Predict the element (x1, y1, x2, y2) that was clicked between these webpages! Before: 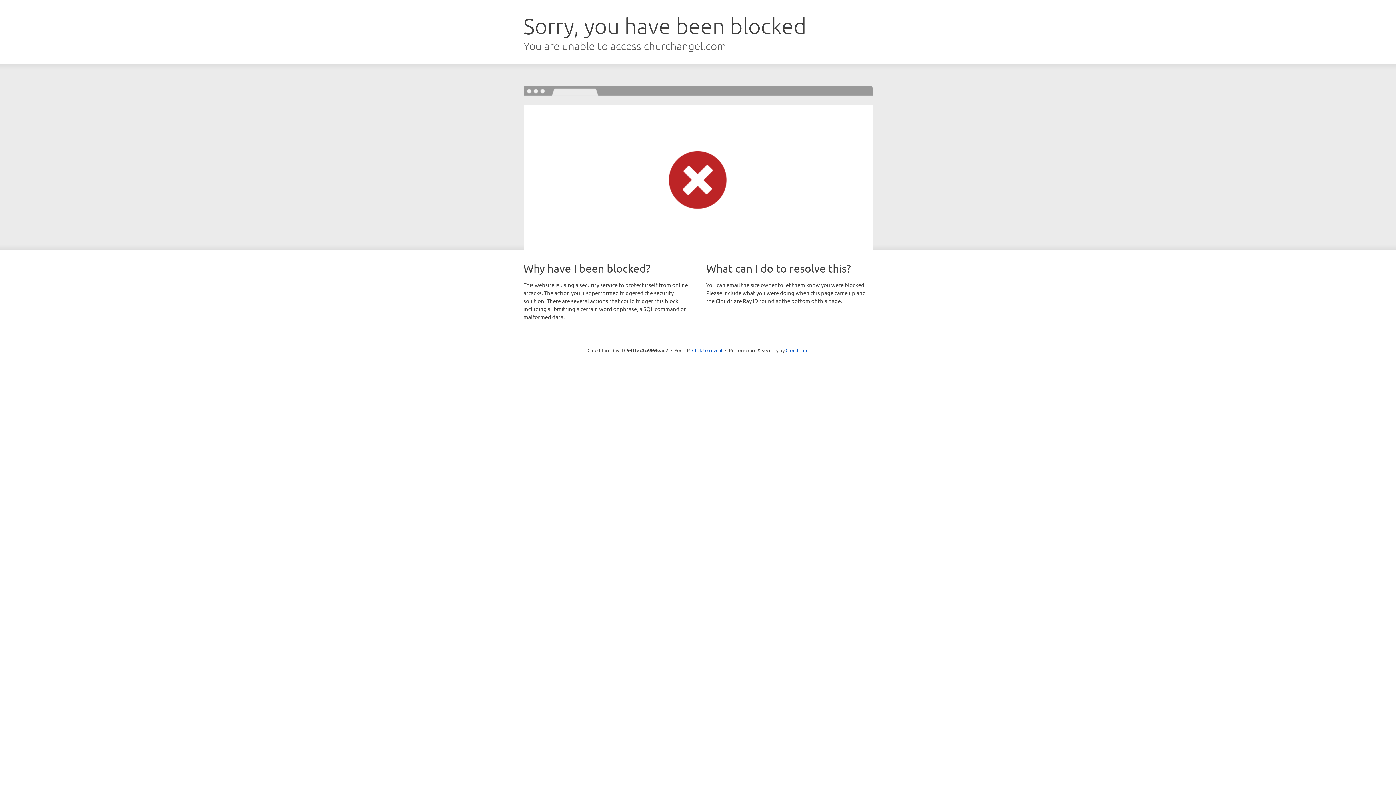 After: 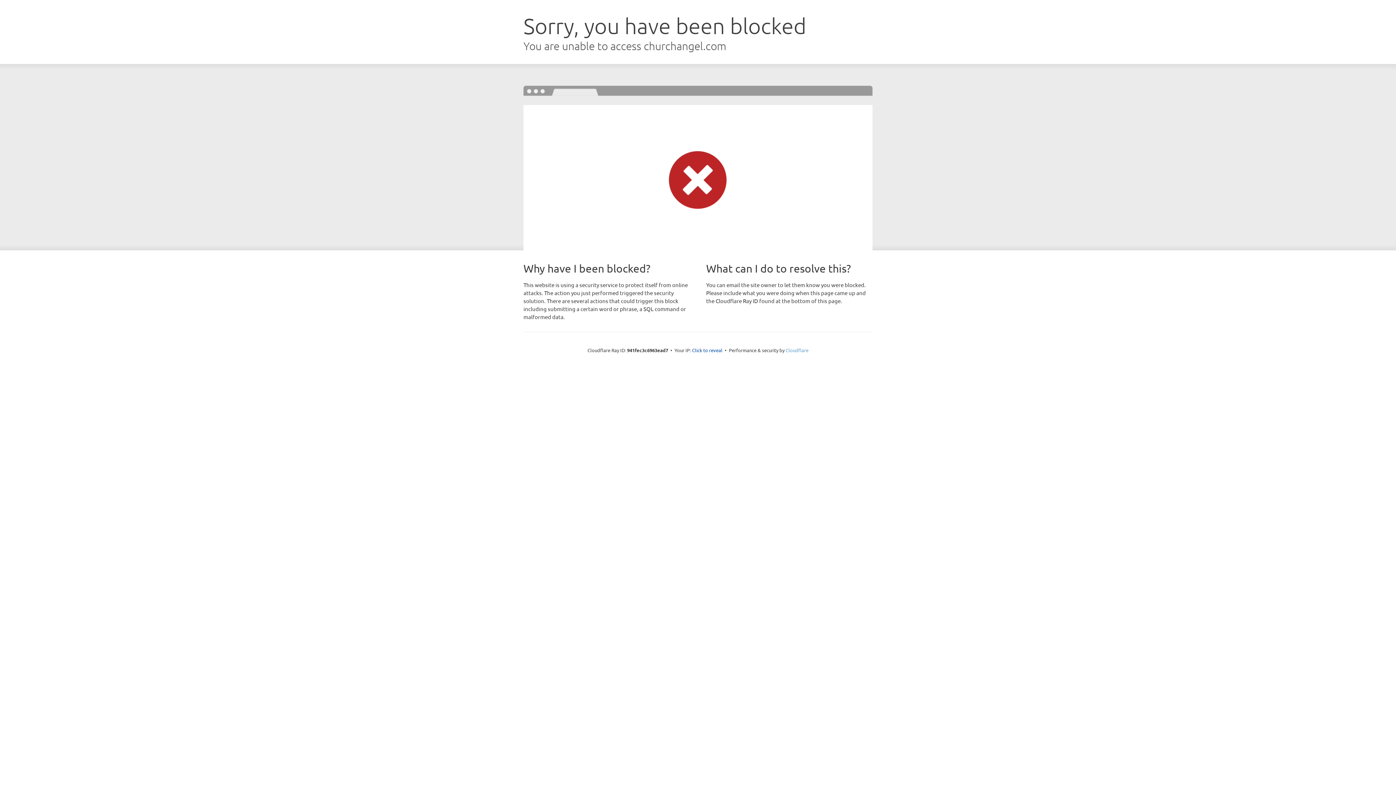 Action: bbox: (785, 347, 808, 353) label: Cloudflare